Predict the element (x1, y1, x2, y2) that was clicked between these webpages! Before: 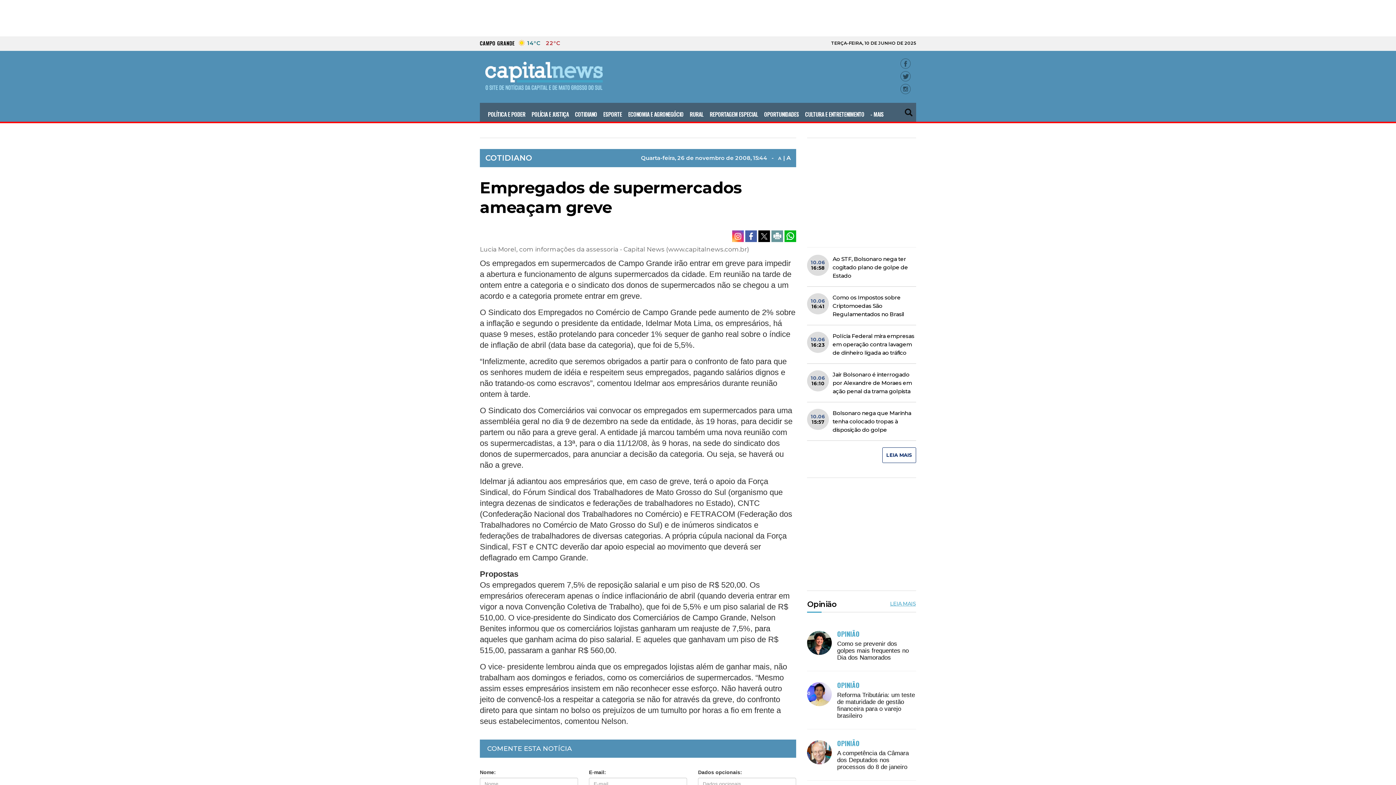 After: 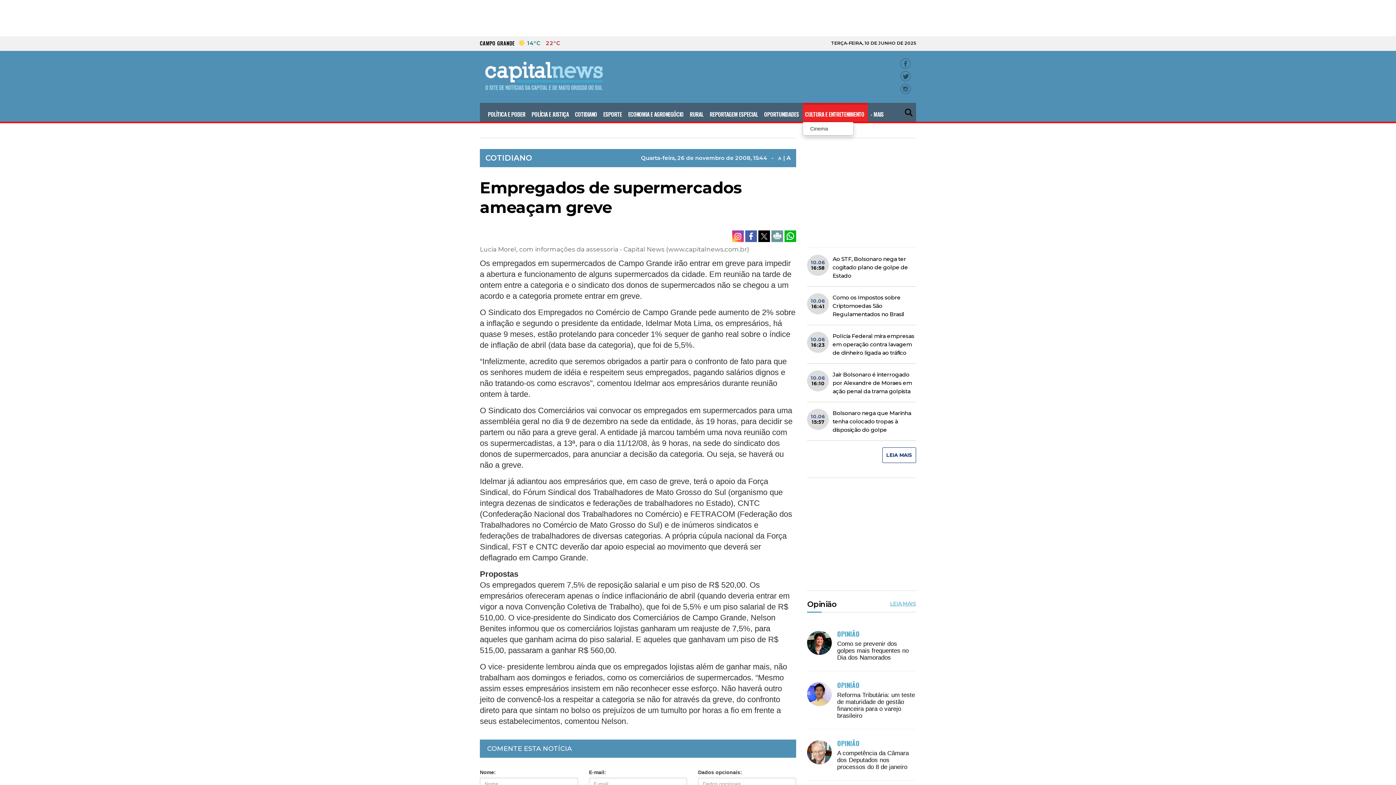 Action: bbox: (802, 102, 868, 121) label: CULTURA E ENTRETENIMENTO